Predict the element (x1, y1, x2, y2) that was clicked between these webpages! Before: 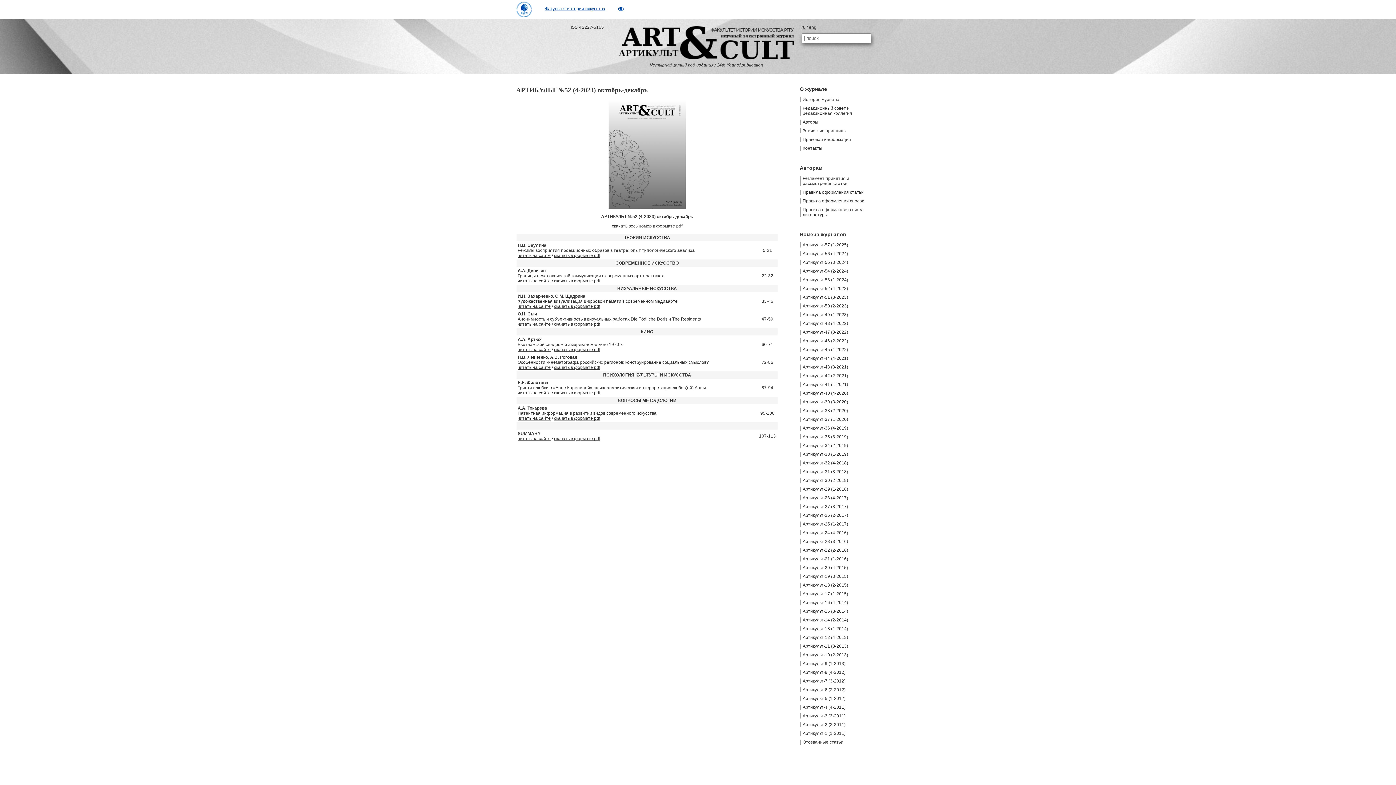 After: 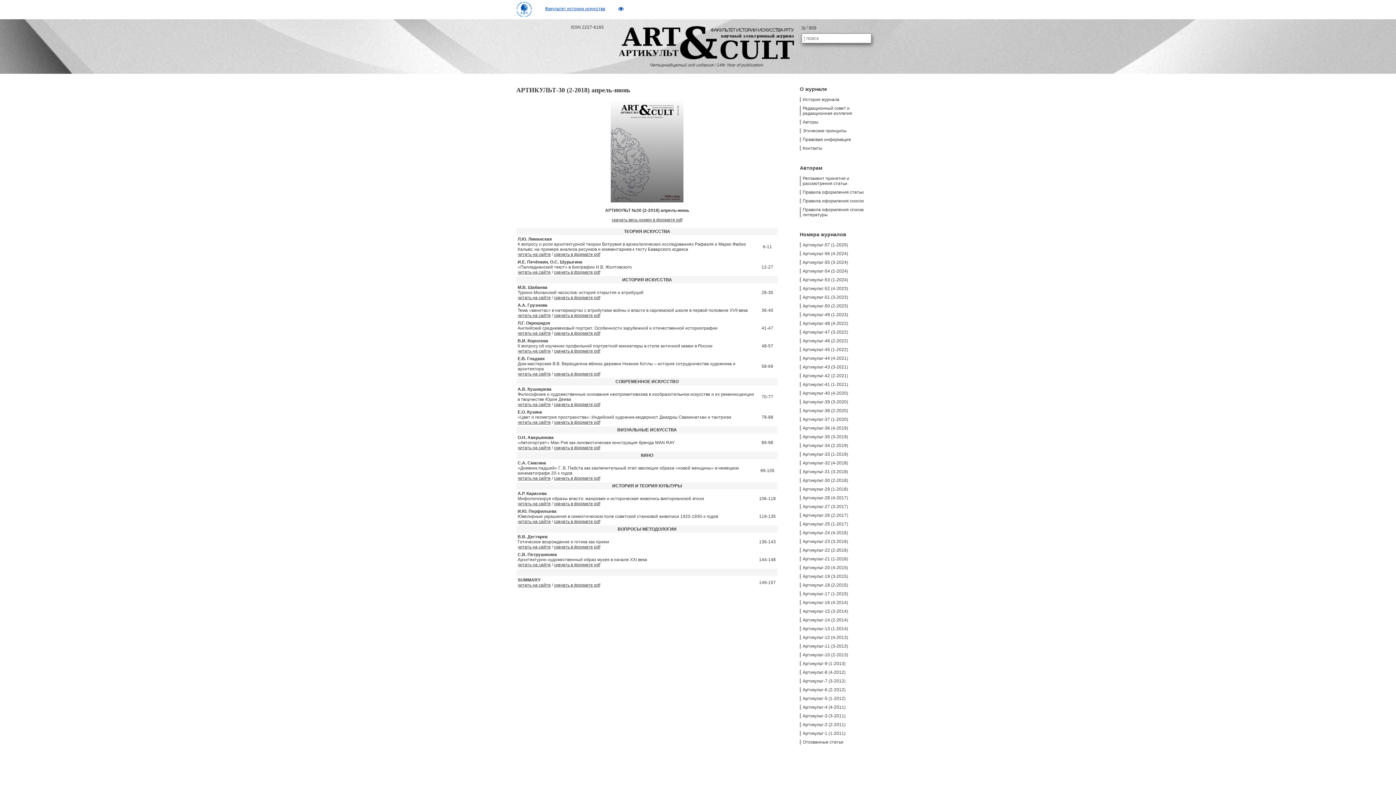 Action: bbox: (800, 478, 880, 483) label: Артикульт-30 (2-2018)